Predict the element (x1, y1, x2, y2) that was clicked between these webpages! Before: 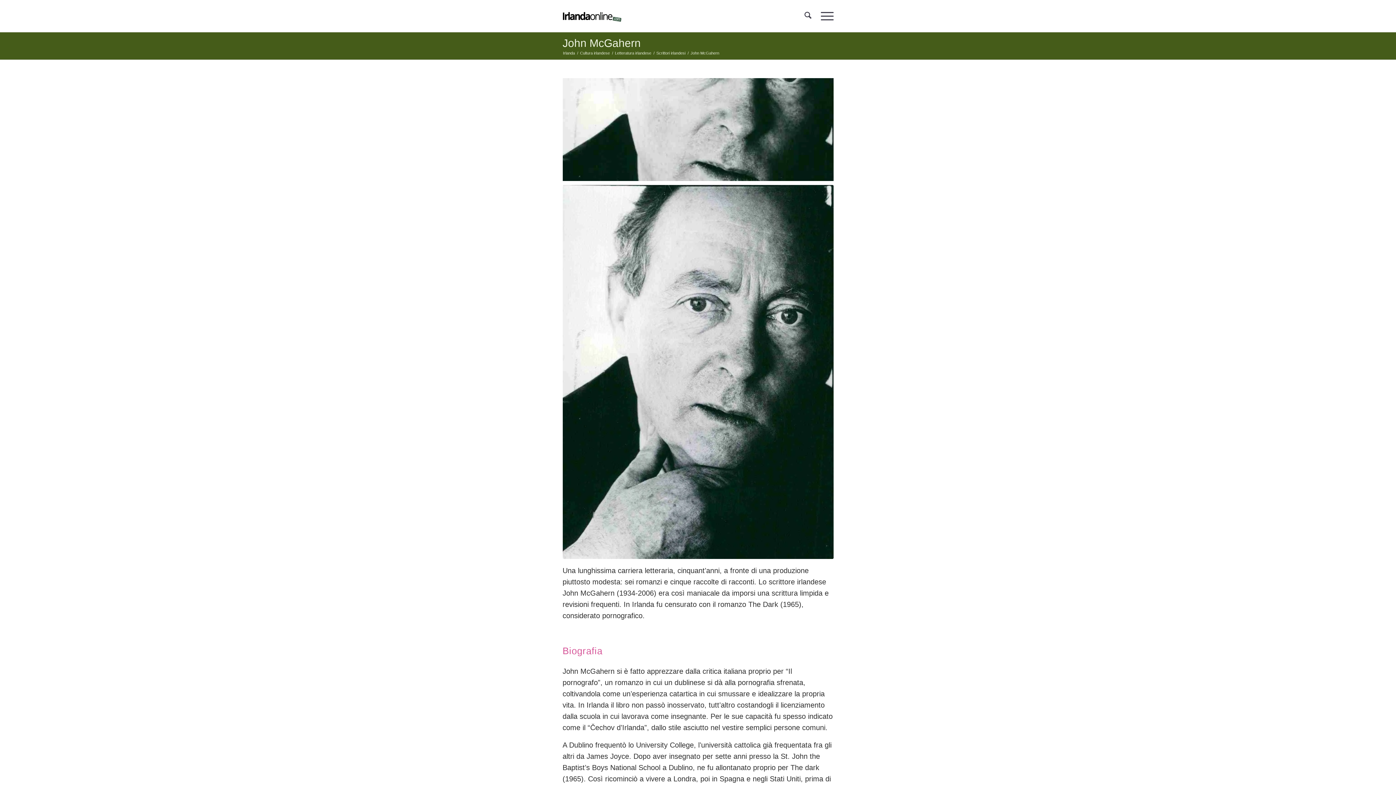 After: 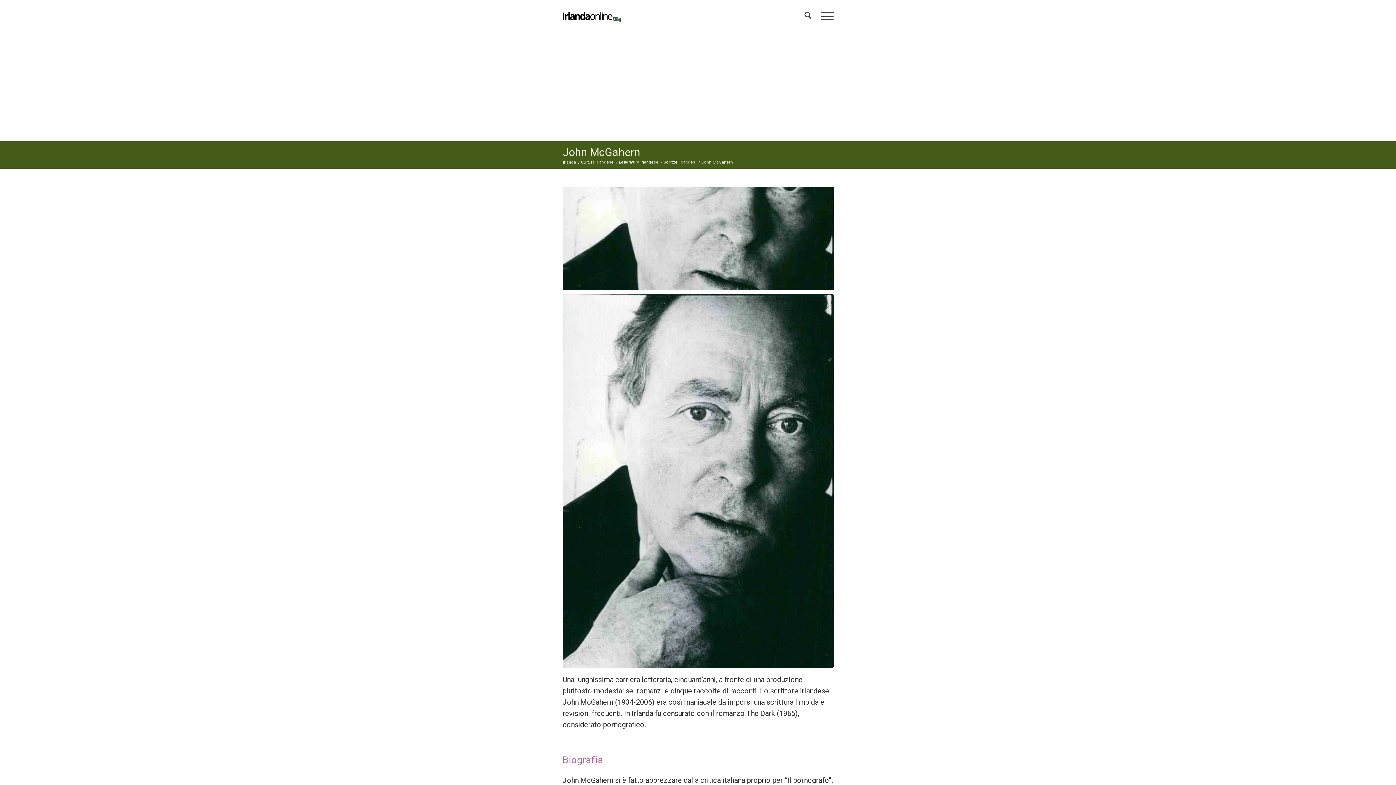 Action: bbox: (816, 0, 833, 32) label: Menu